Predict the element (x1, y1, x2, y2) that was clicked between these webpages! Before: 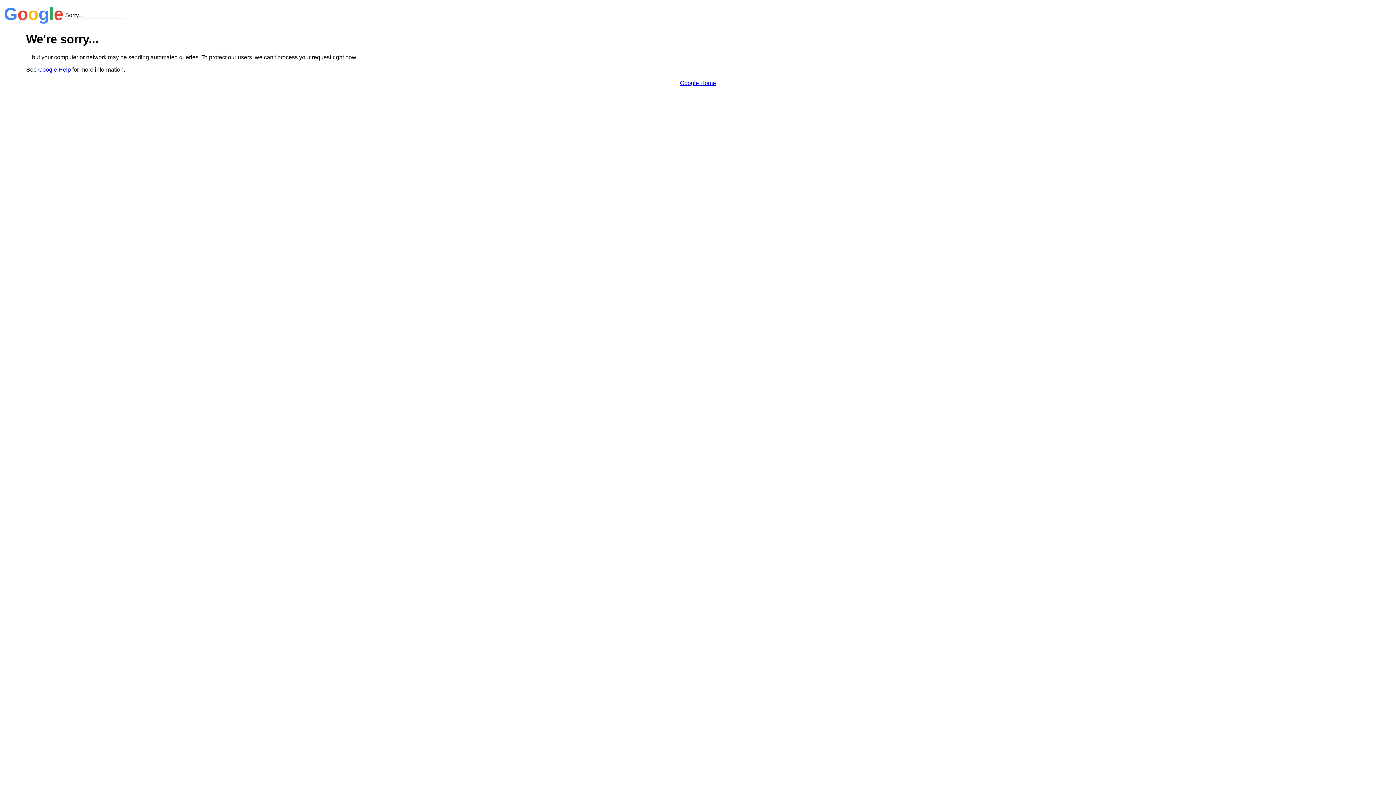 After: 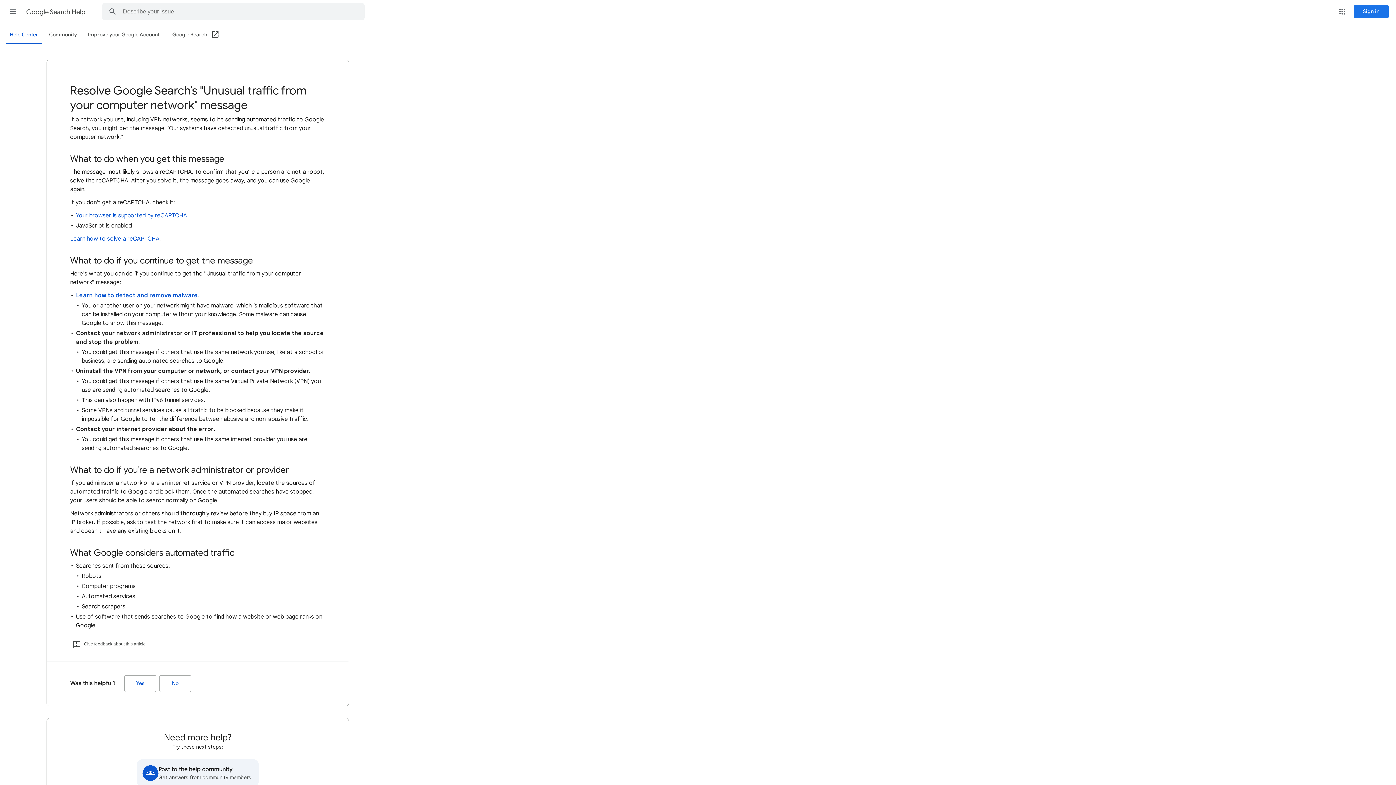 Action: label: Google Help bbox: (38, 66, 70, 72)